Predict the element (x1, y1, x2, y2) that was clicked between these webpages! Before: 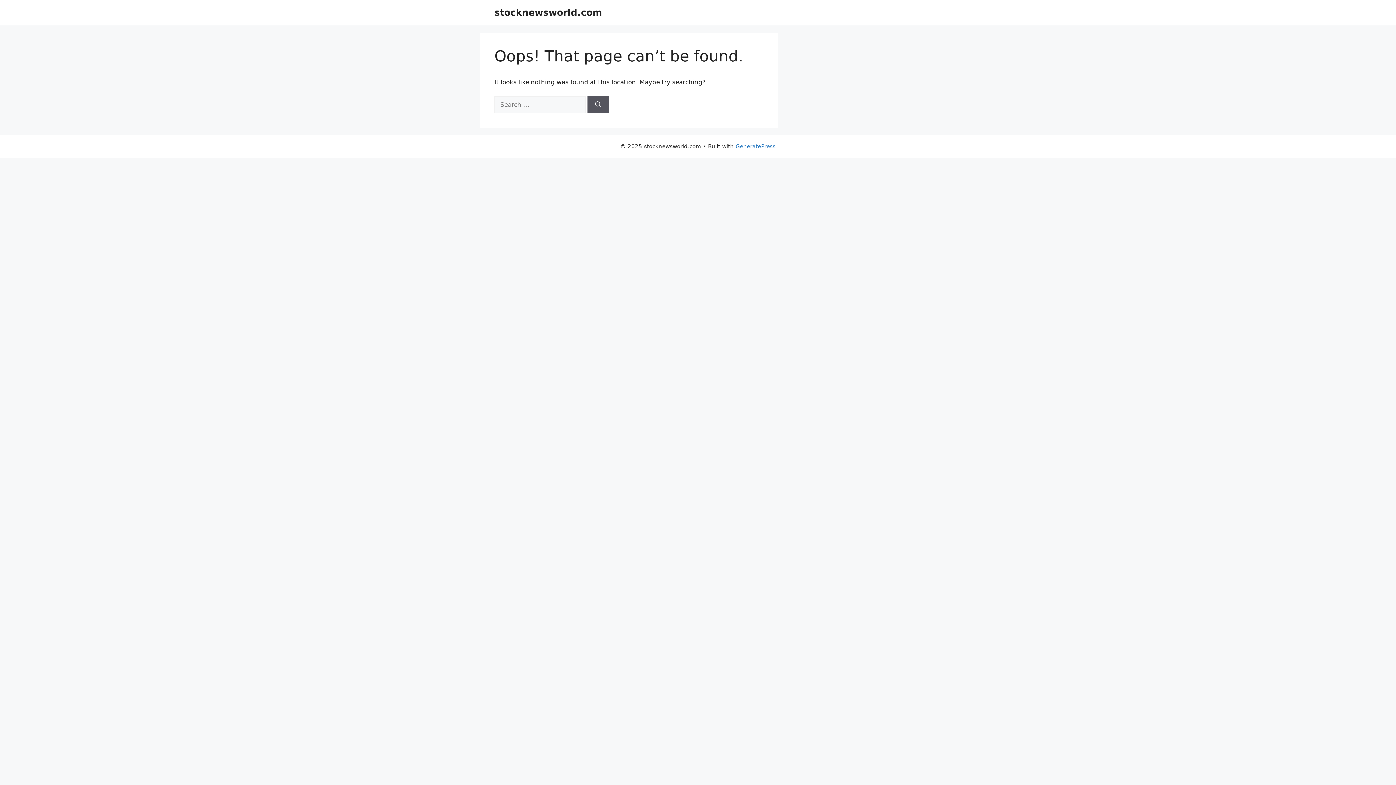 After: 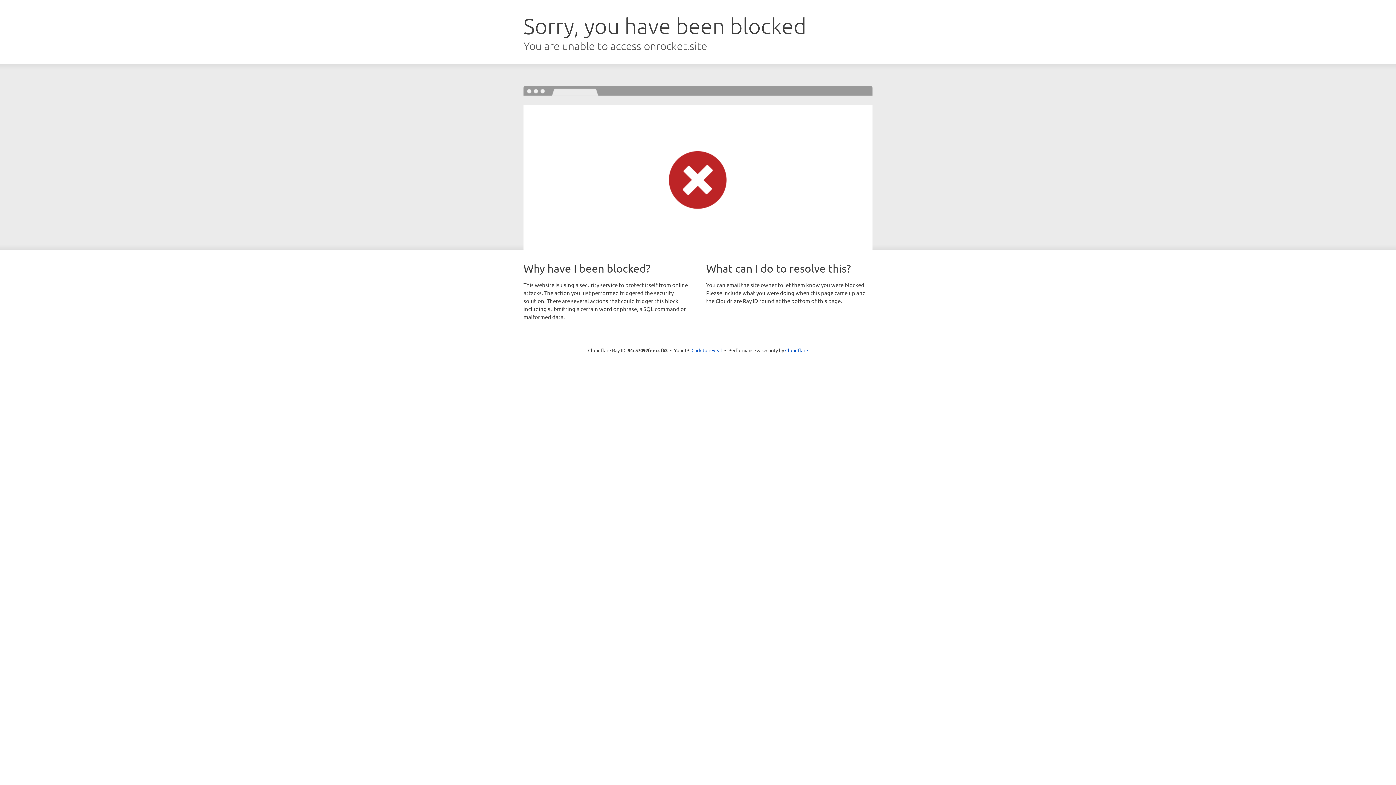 Action: bbox: (735, 143, 775, 149) label: GeneratePress